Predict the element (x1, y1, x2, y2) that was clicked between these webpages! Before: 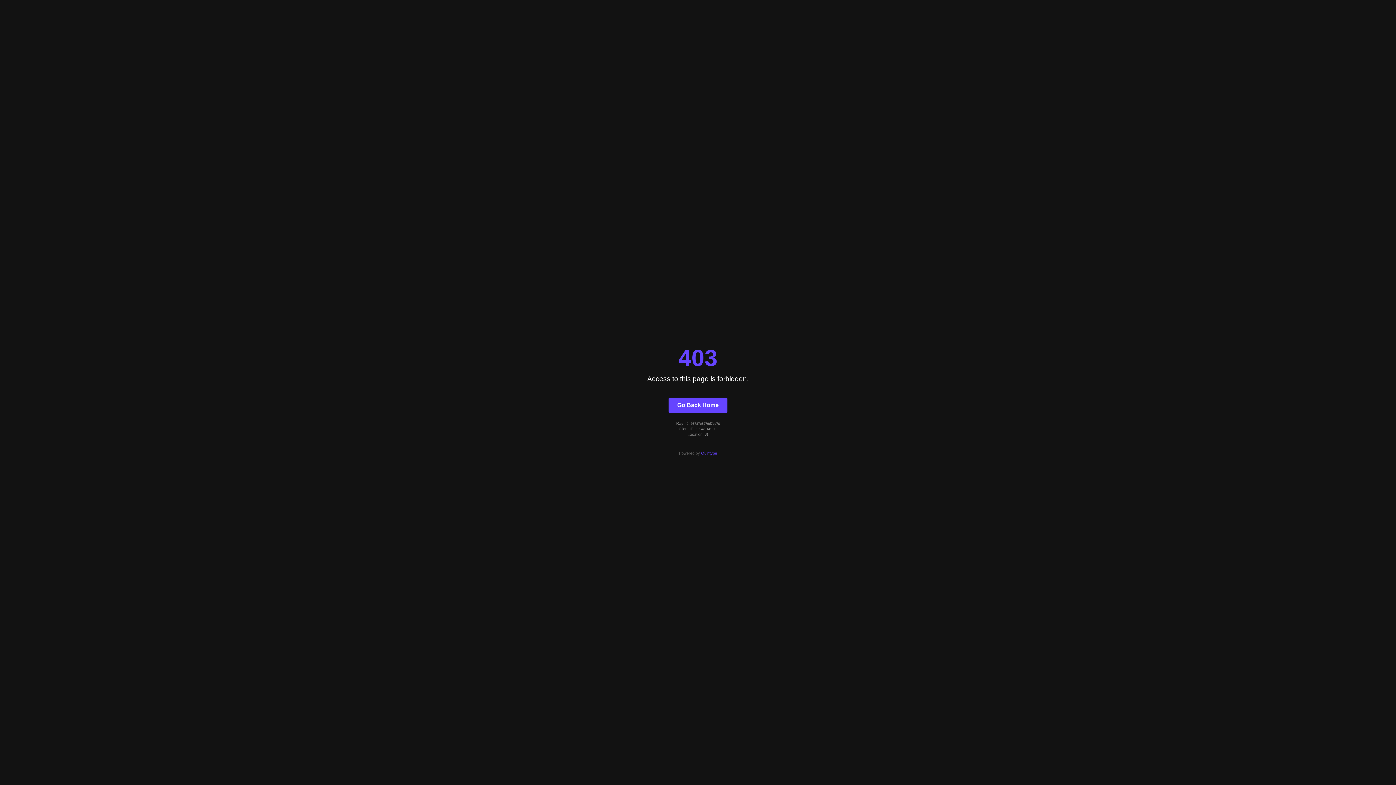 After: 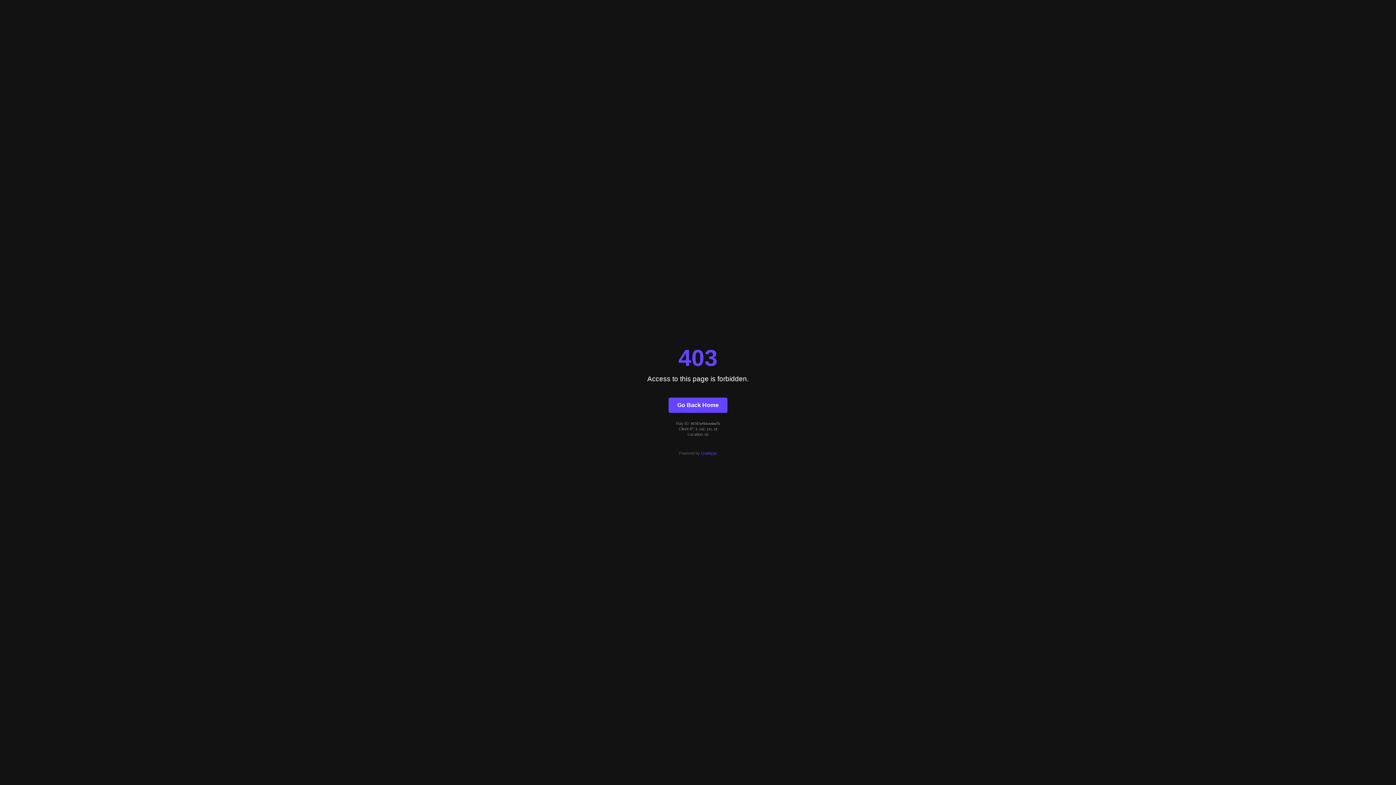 Action: bbox: (668, 397, 727, 412) label: Go Back Home